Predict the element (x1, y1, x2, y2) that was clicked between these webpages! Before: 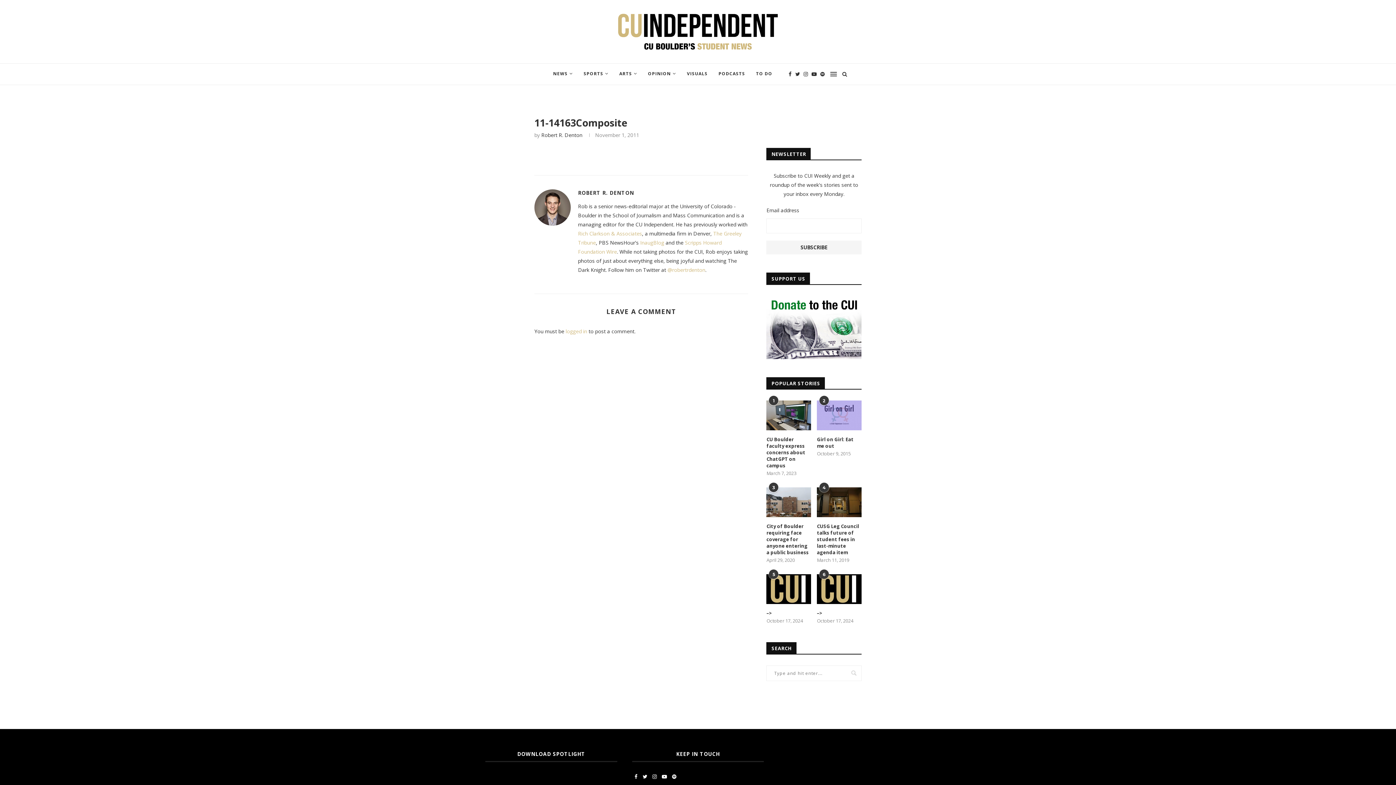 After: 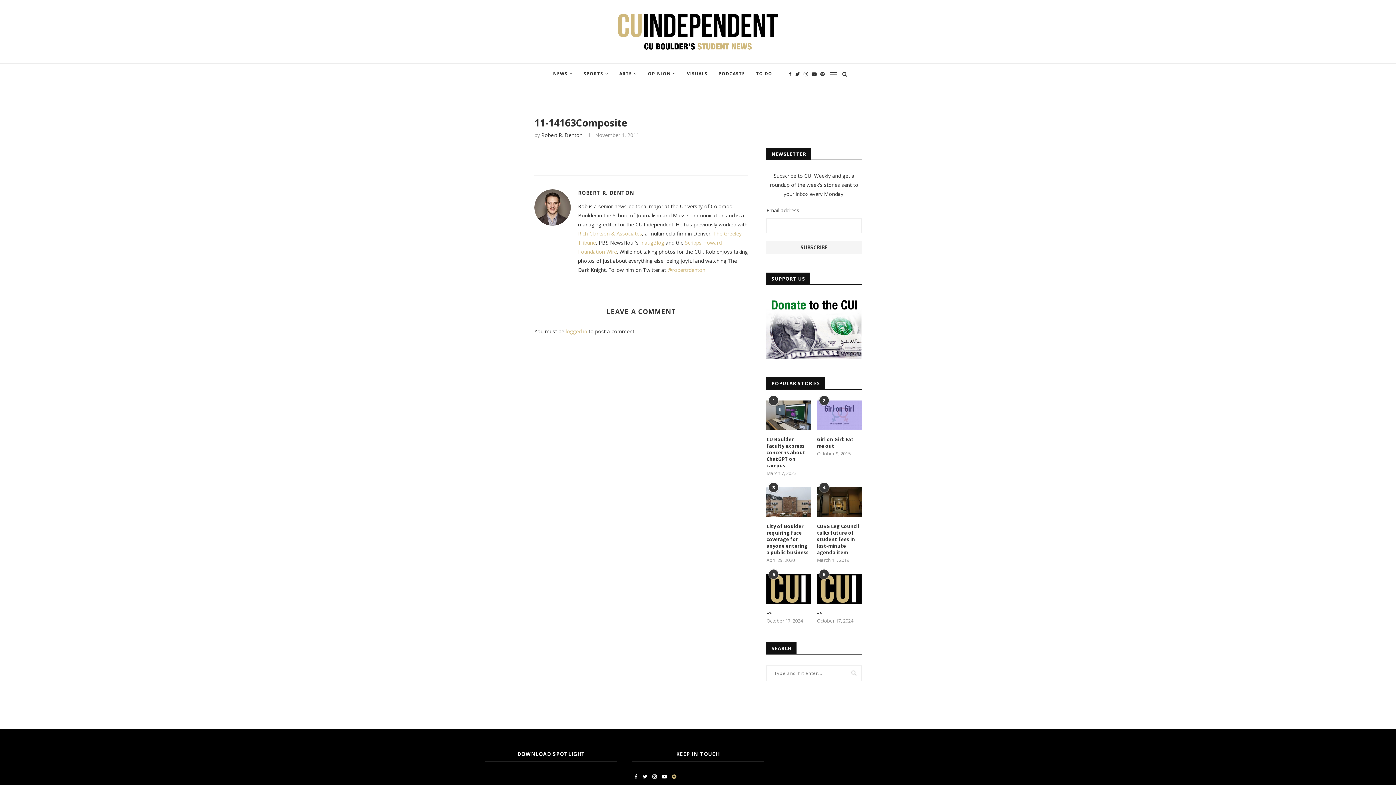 Action: bbox: (669, 773, 679, 780)